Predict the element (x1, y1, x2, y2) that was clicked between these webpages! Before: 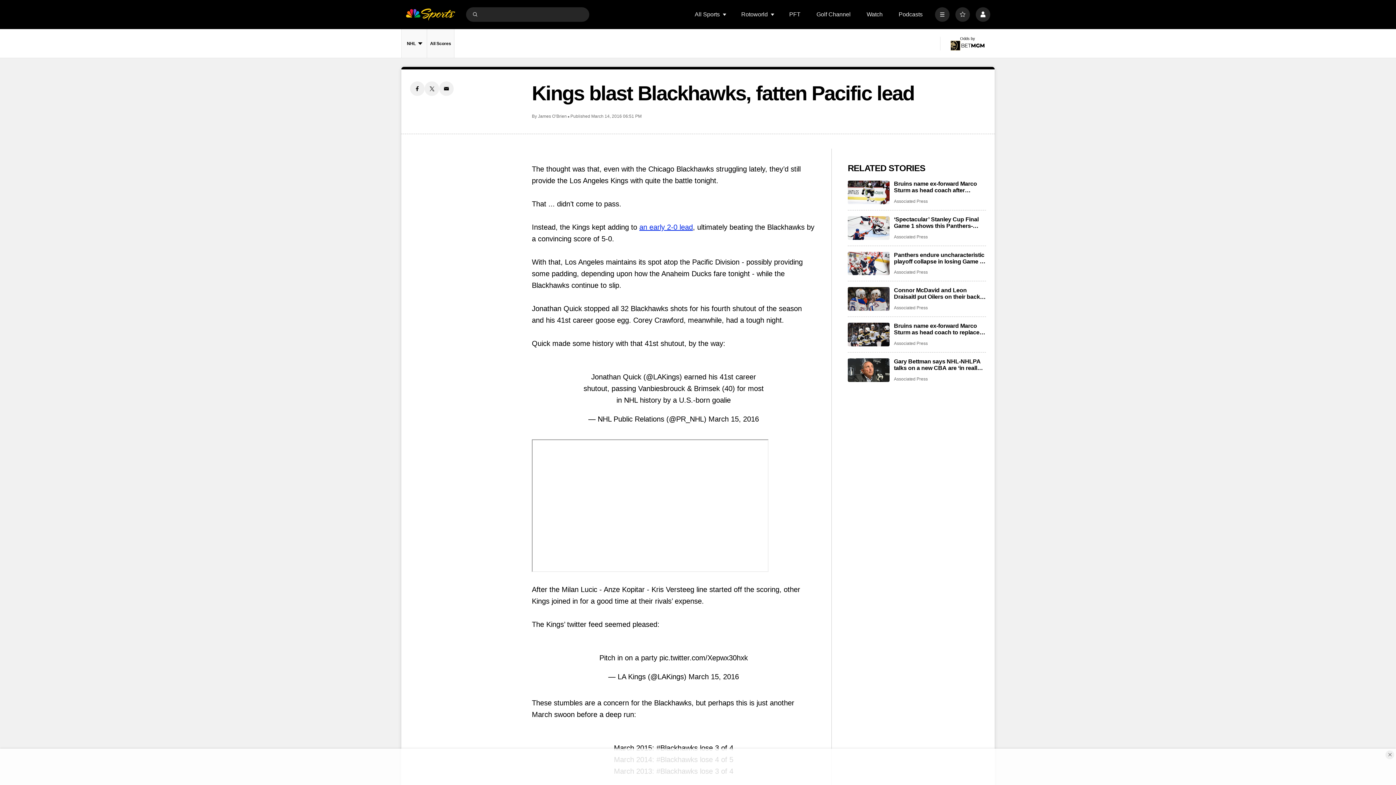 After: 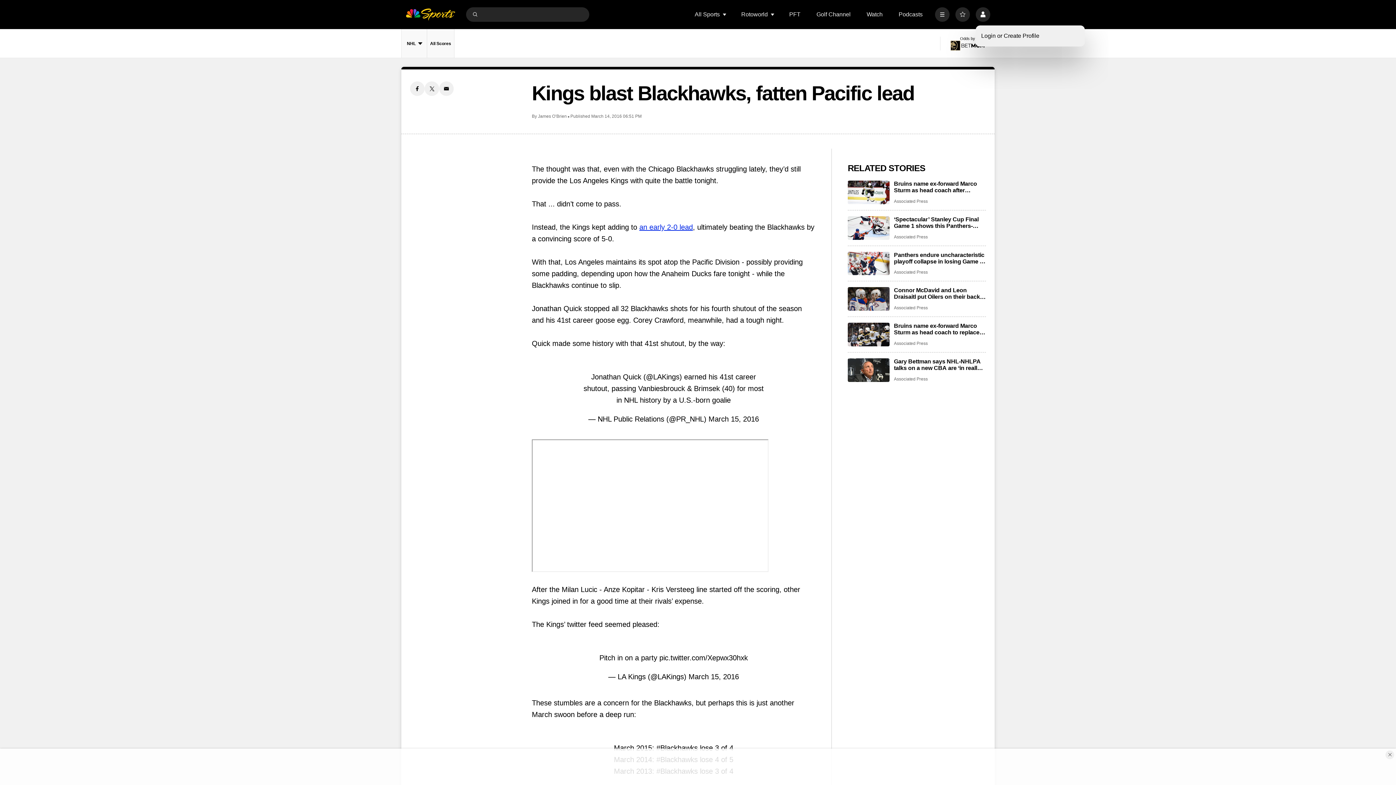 Action: label: Profile bbox: (976, 7, 990, 21)